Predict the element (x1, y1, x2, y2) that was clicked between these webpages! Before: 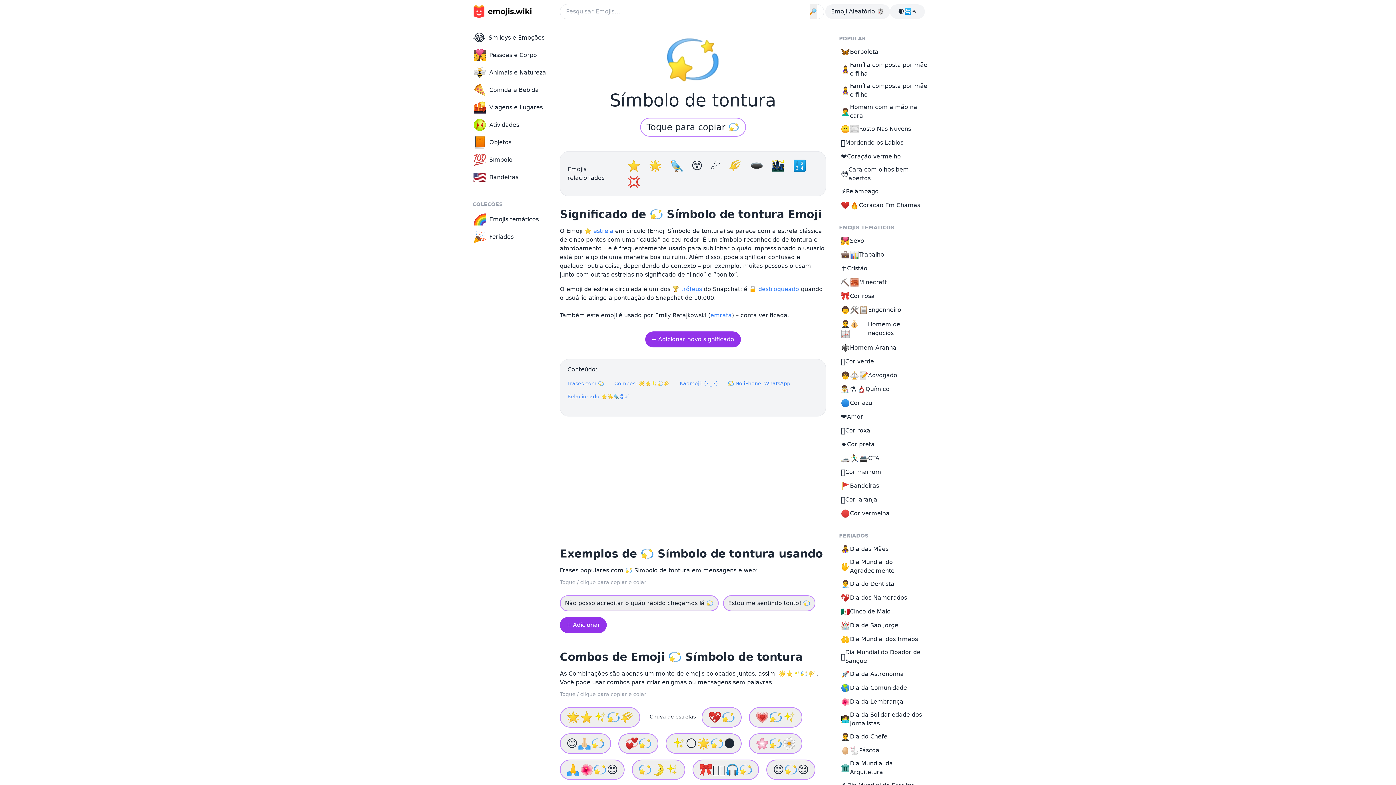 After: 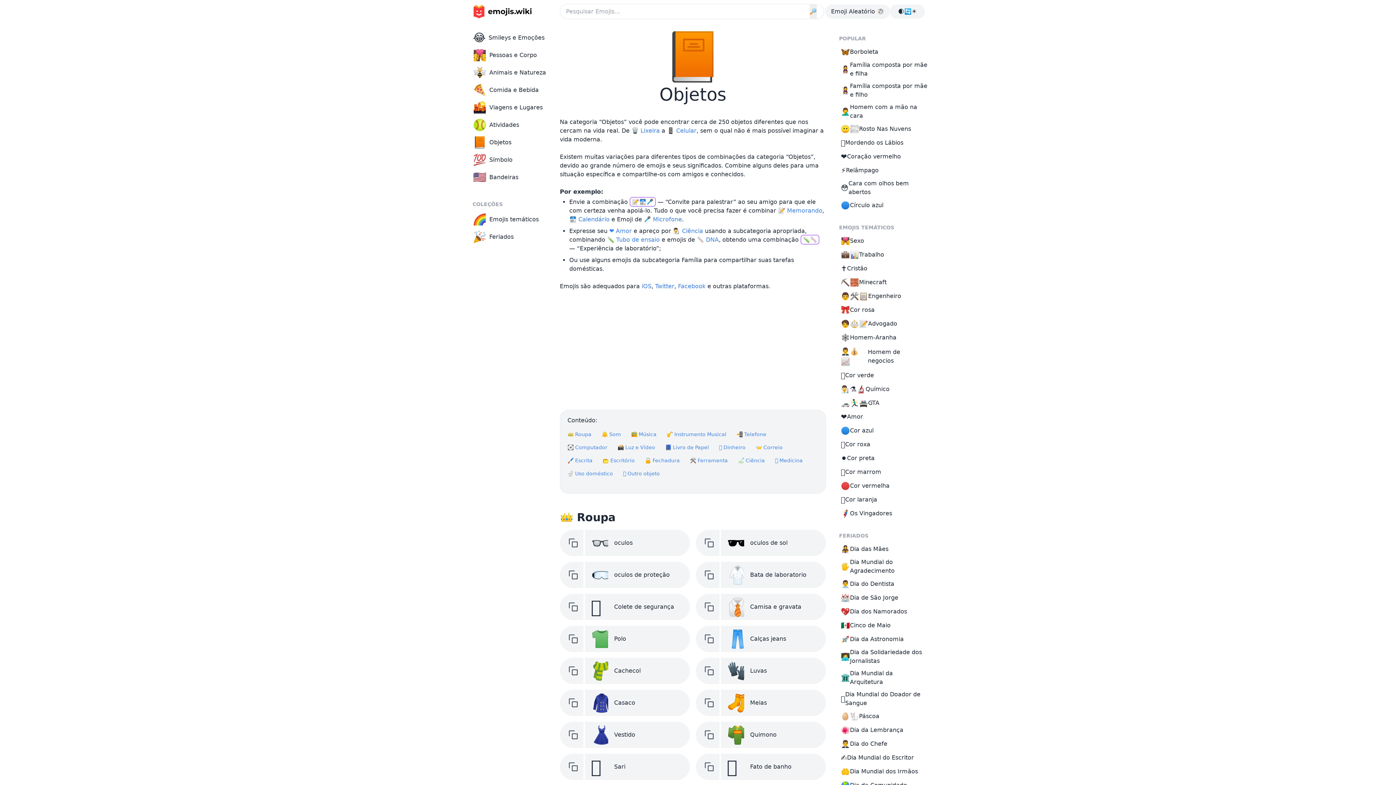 Action: bbox: (469, 133, 558, 151) label: 📙
Objetos